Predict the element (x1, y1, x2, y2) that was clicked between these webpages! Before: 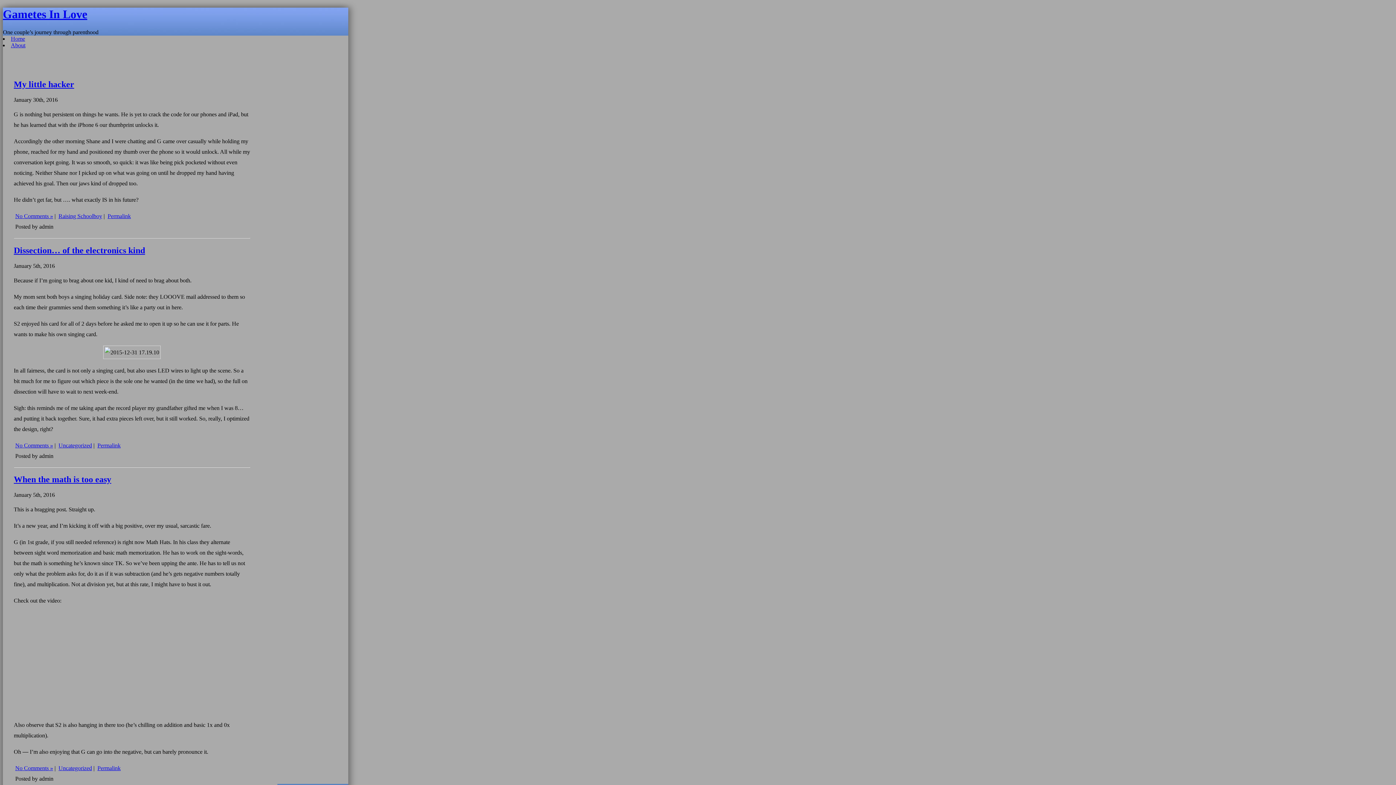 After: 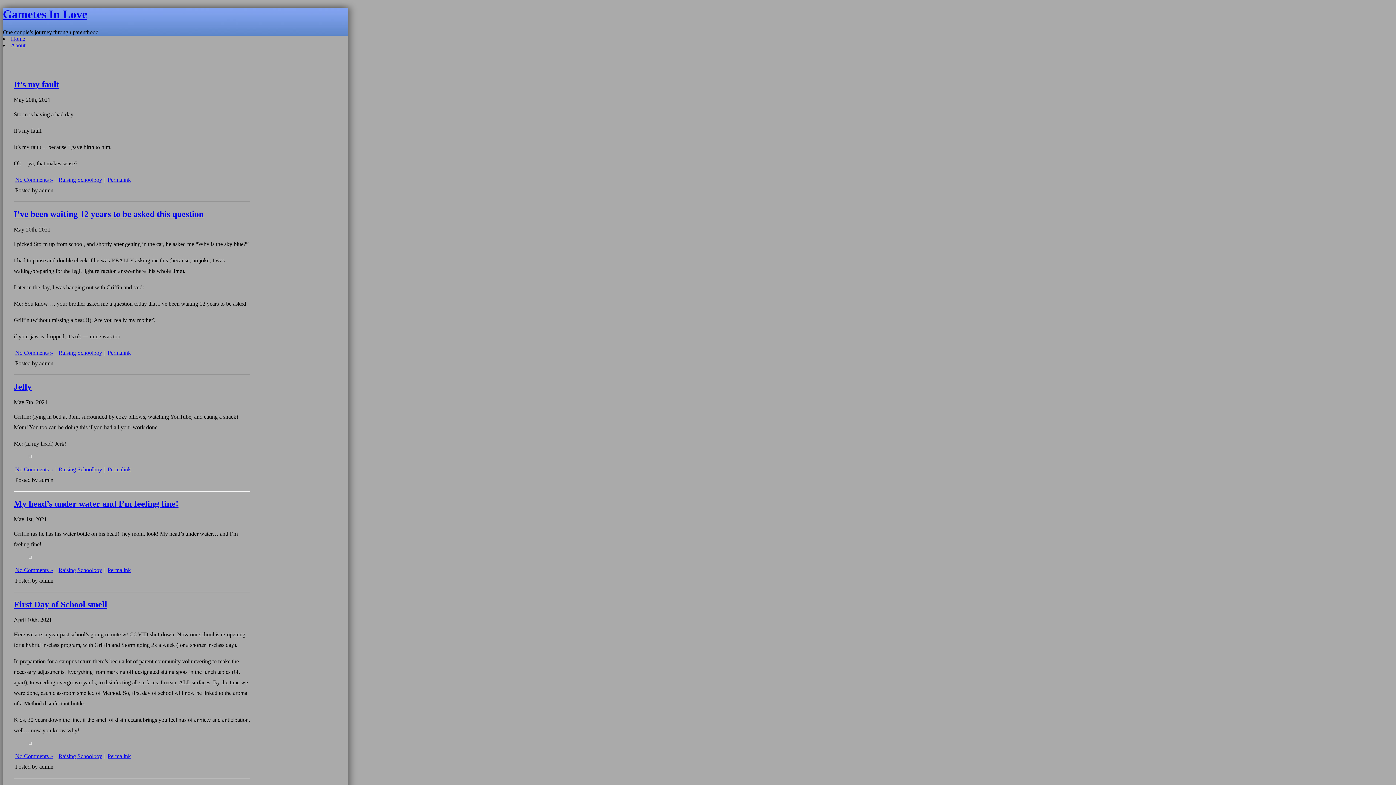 Action: bbox: (58, 212, 102, 219) label: Raising Schoolboy